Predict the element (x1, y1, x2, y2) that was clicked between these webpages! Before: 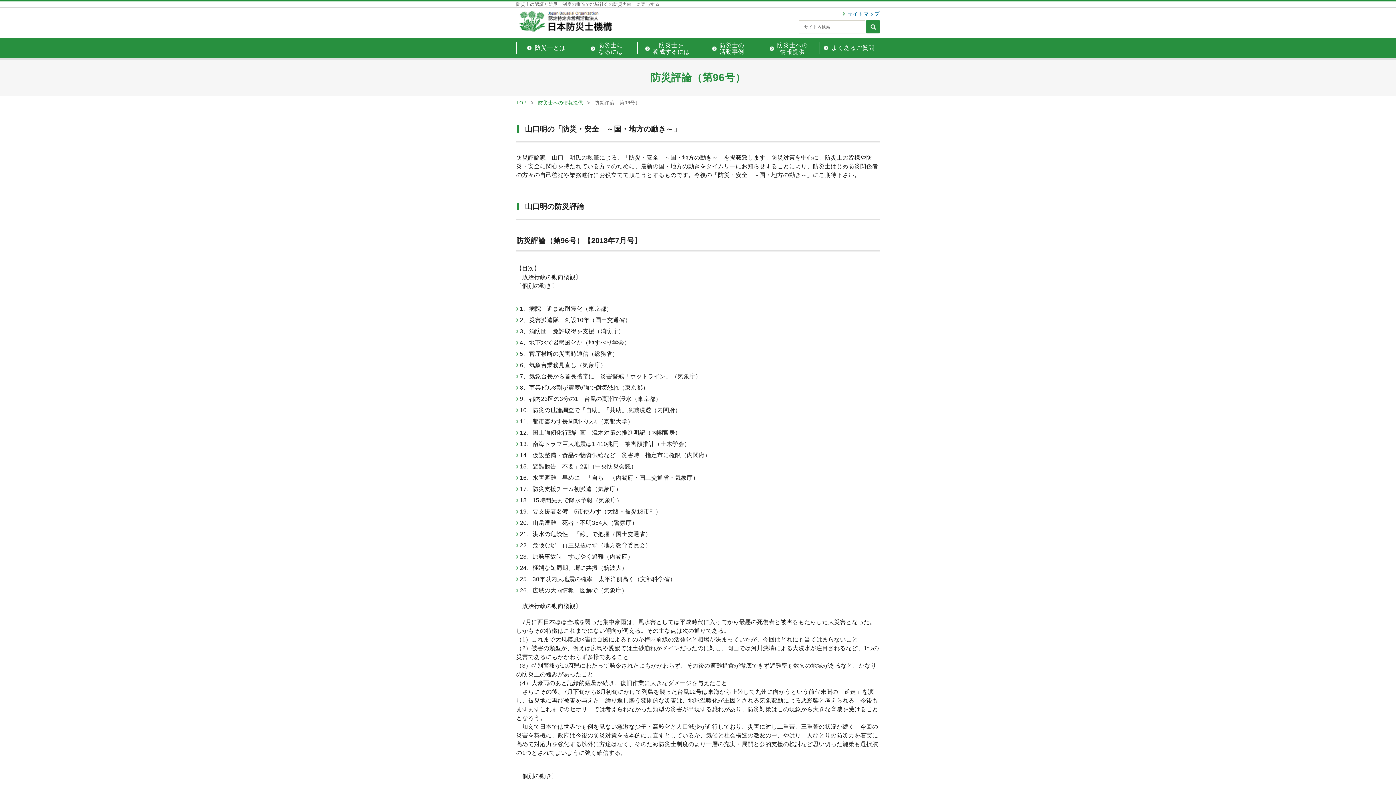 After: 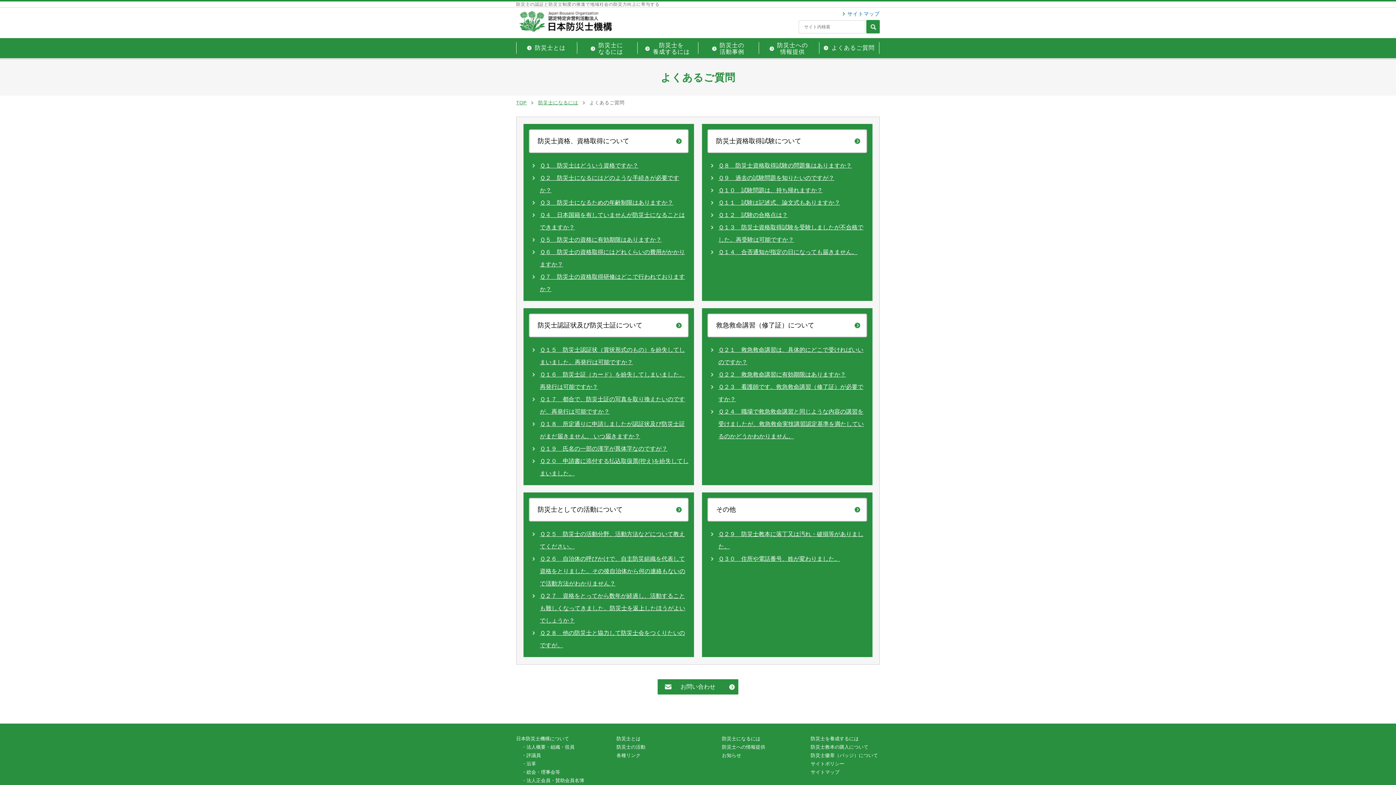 Action: label: よくあるご質問 bbox: (819, 42, 879, 53)